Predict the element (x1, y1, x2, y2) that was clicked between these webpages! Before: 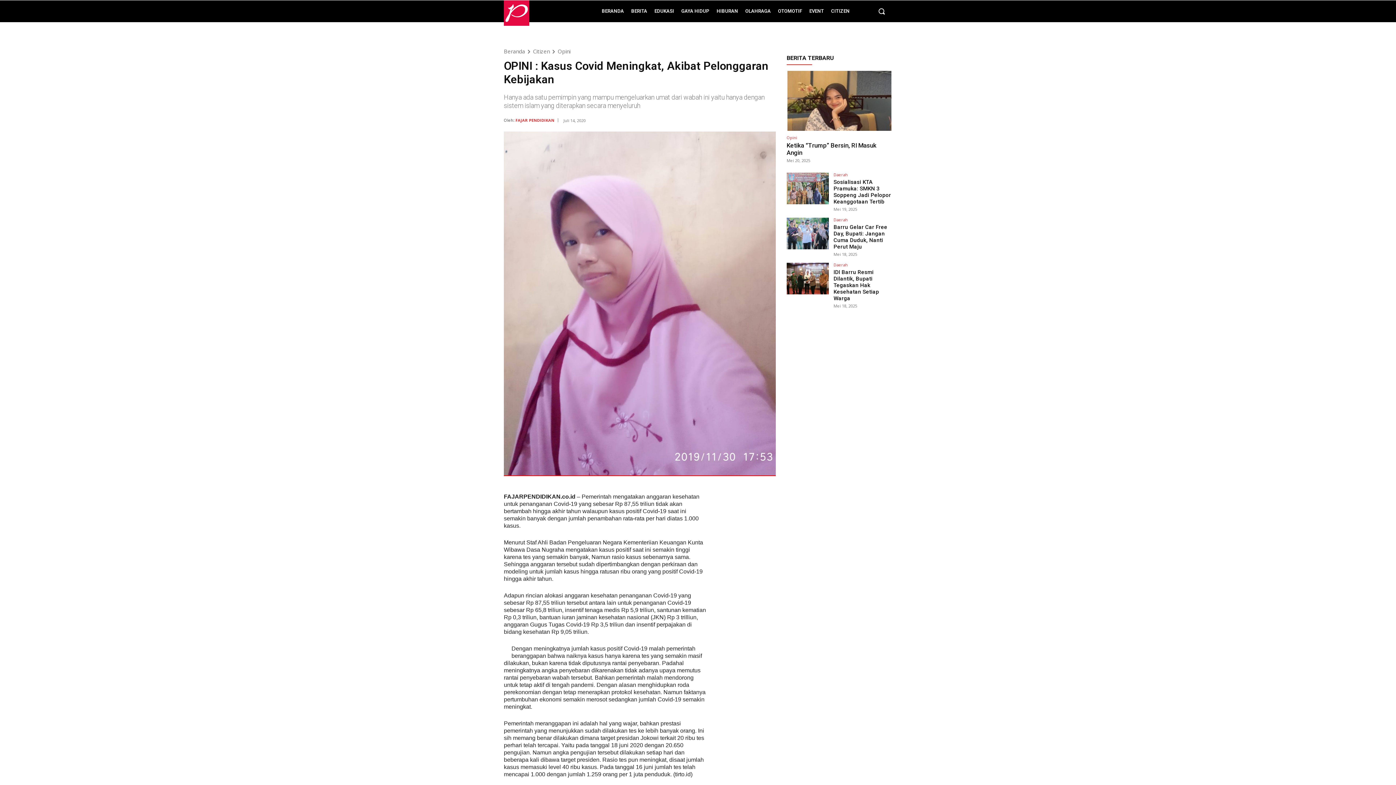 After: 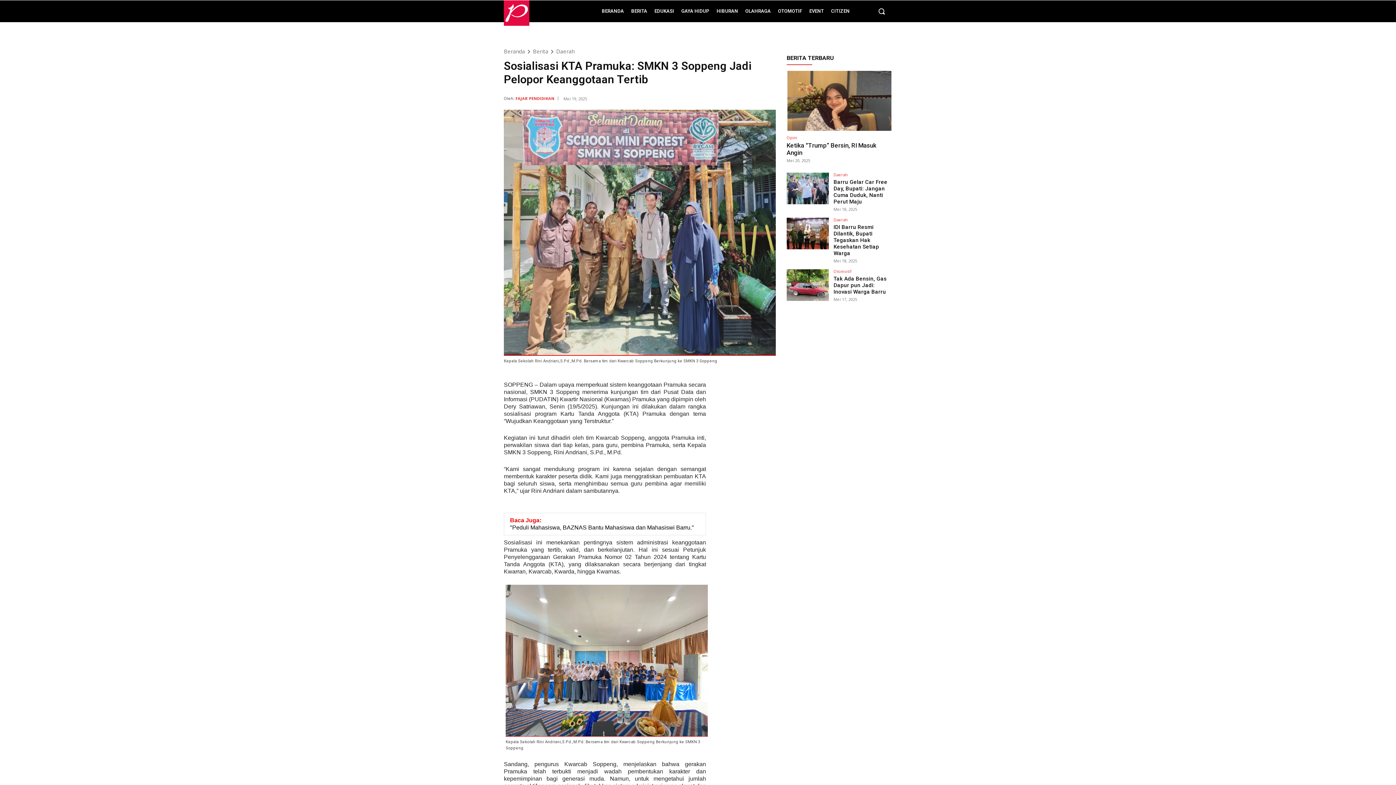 Action: bbox: (786, 172, 829, 204)